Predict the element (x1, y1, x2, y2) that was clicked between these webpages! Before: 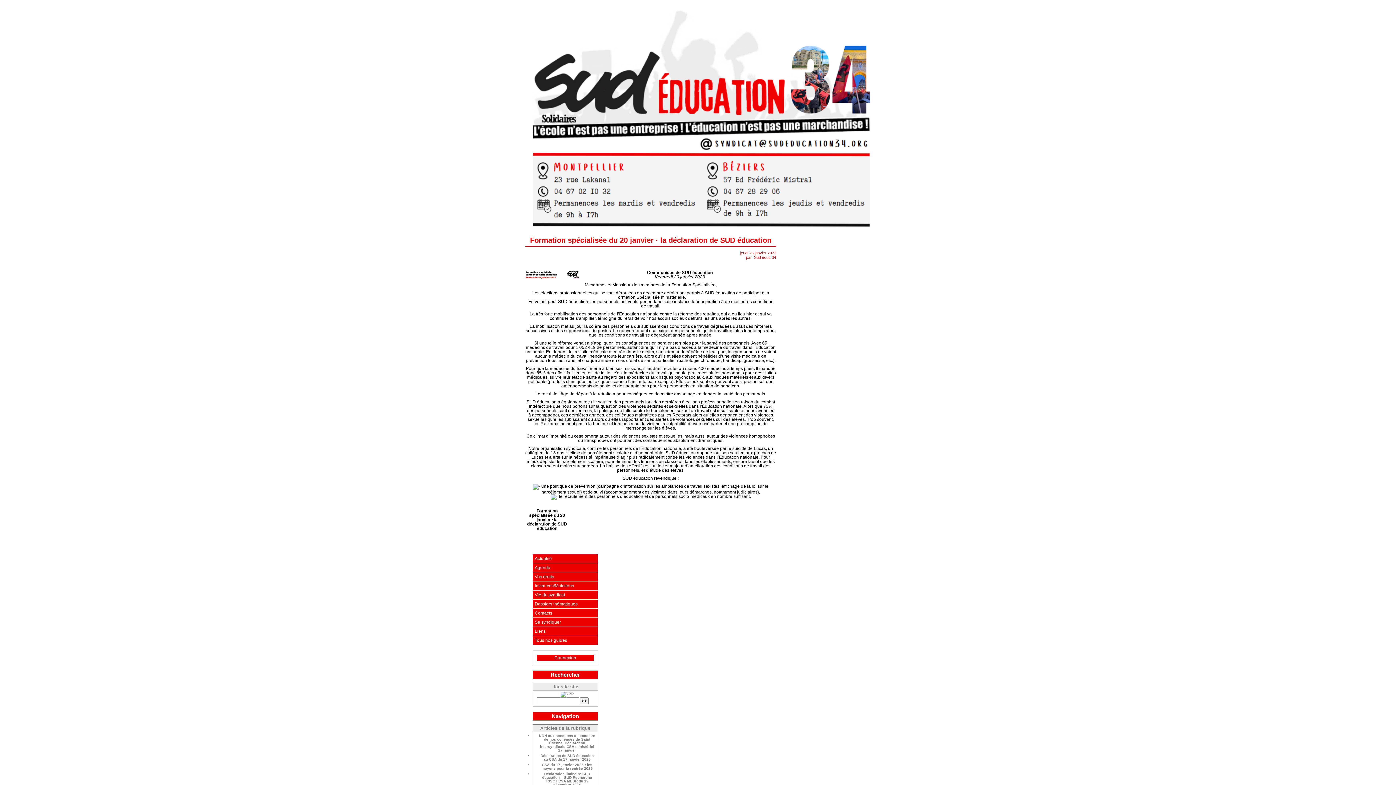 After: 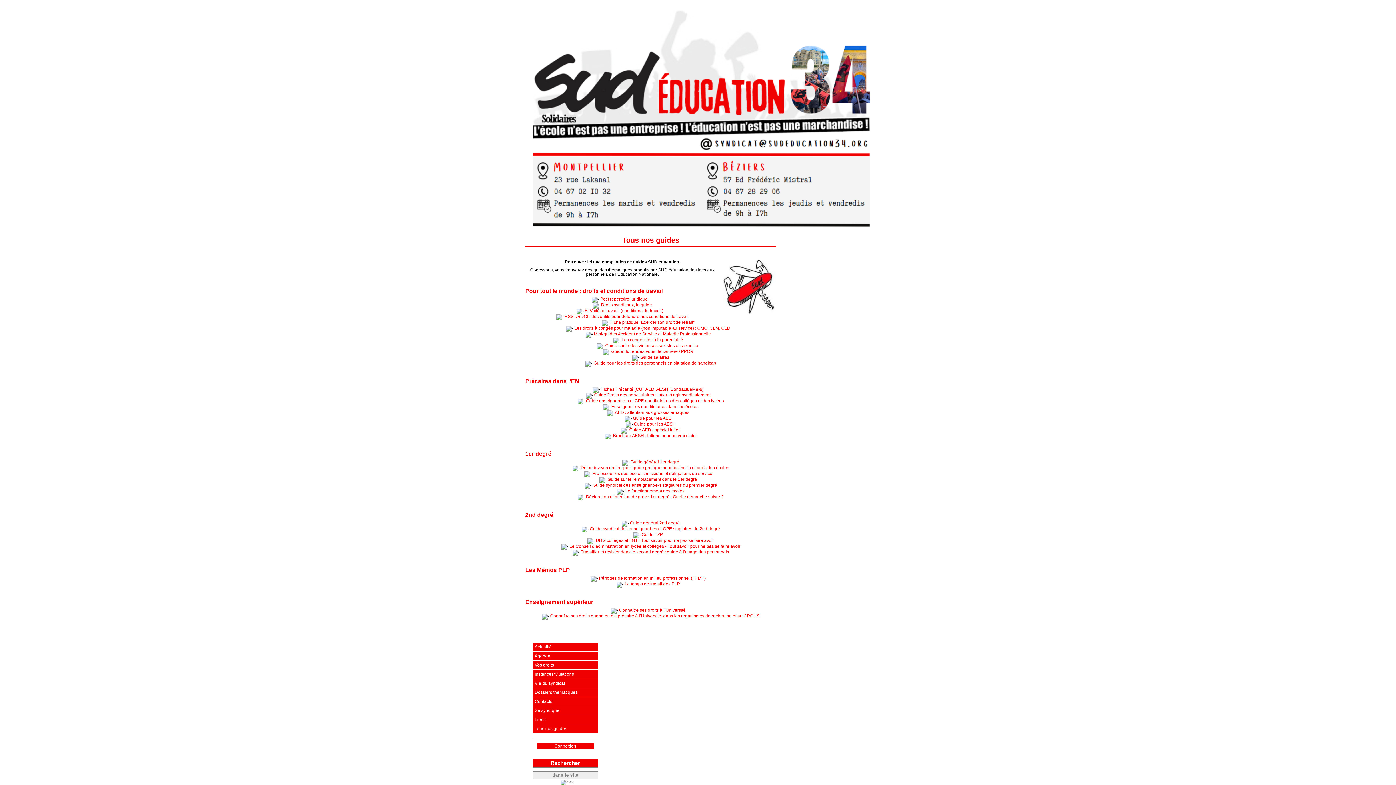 Action: label: Tous nos guides bbox: (533, 636, 597, 645)